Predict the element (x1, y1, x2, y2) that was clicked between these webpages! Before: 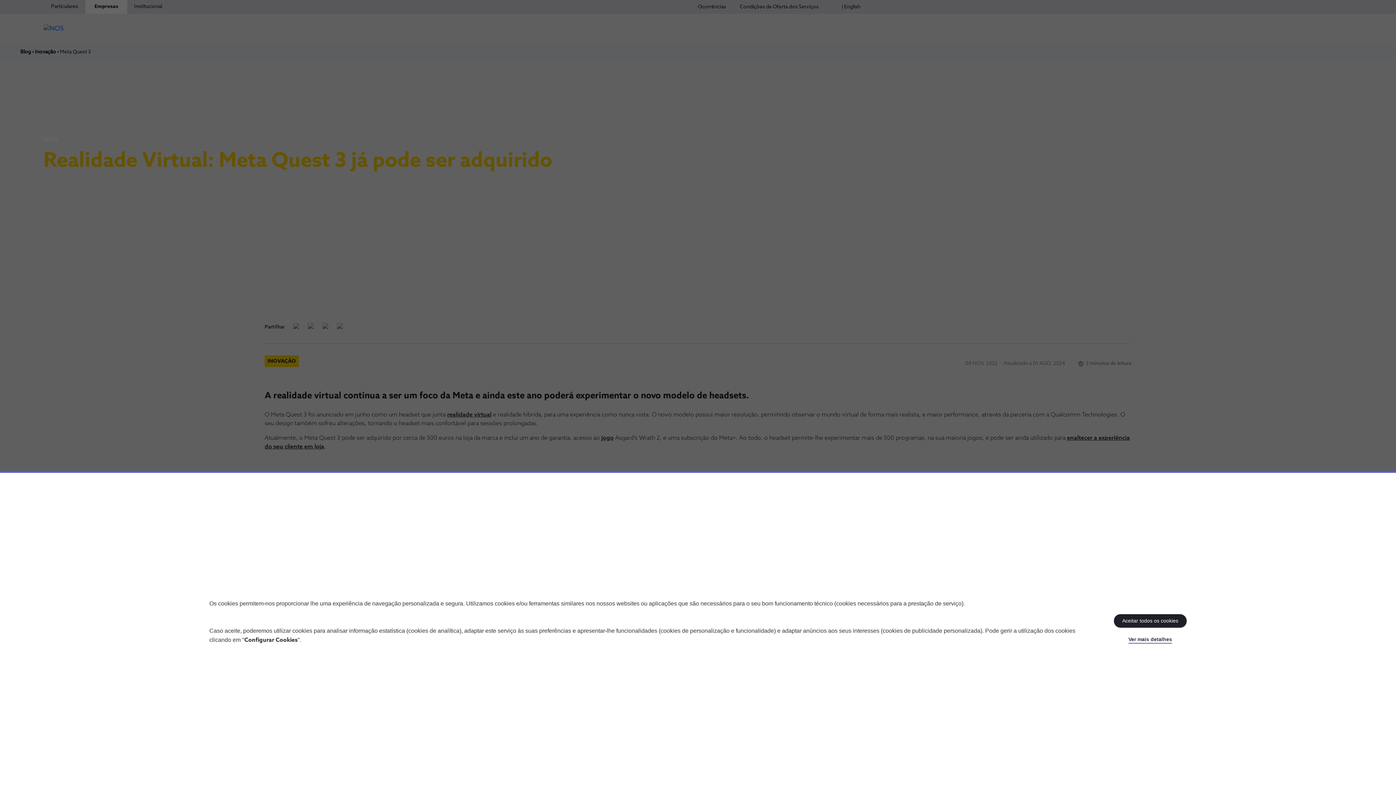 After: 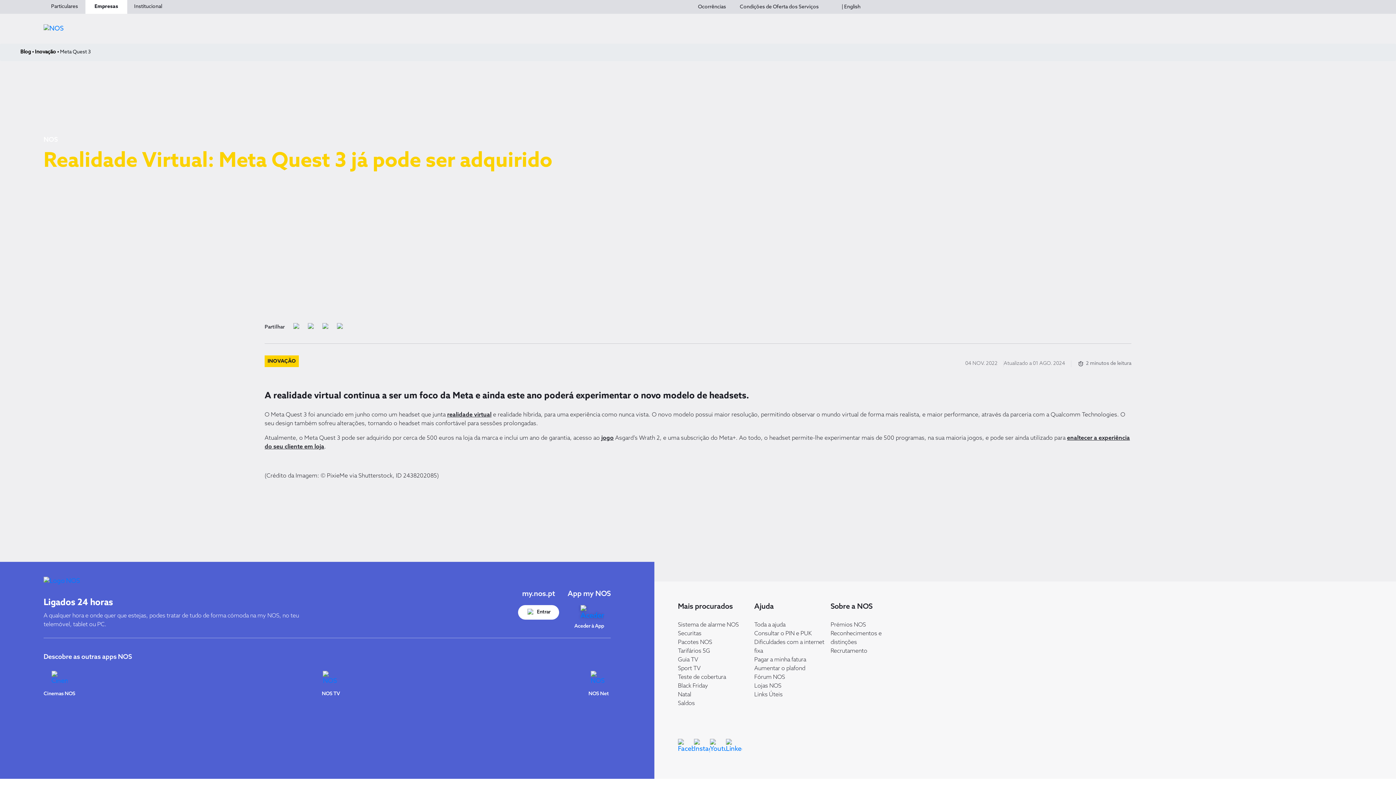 Action: bbox: (1114, 614, 1186, 628) label: Aceitar todos os cookies